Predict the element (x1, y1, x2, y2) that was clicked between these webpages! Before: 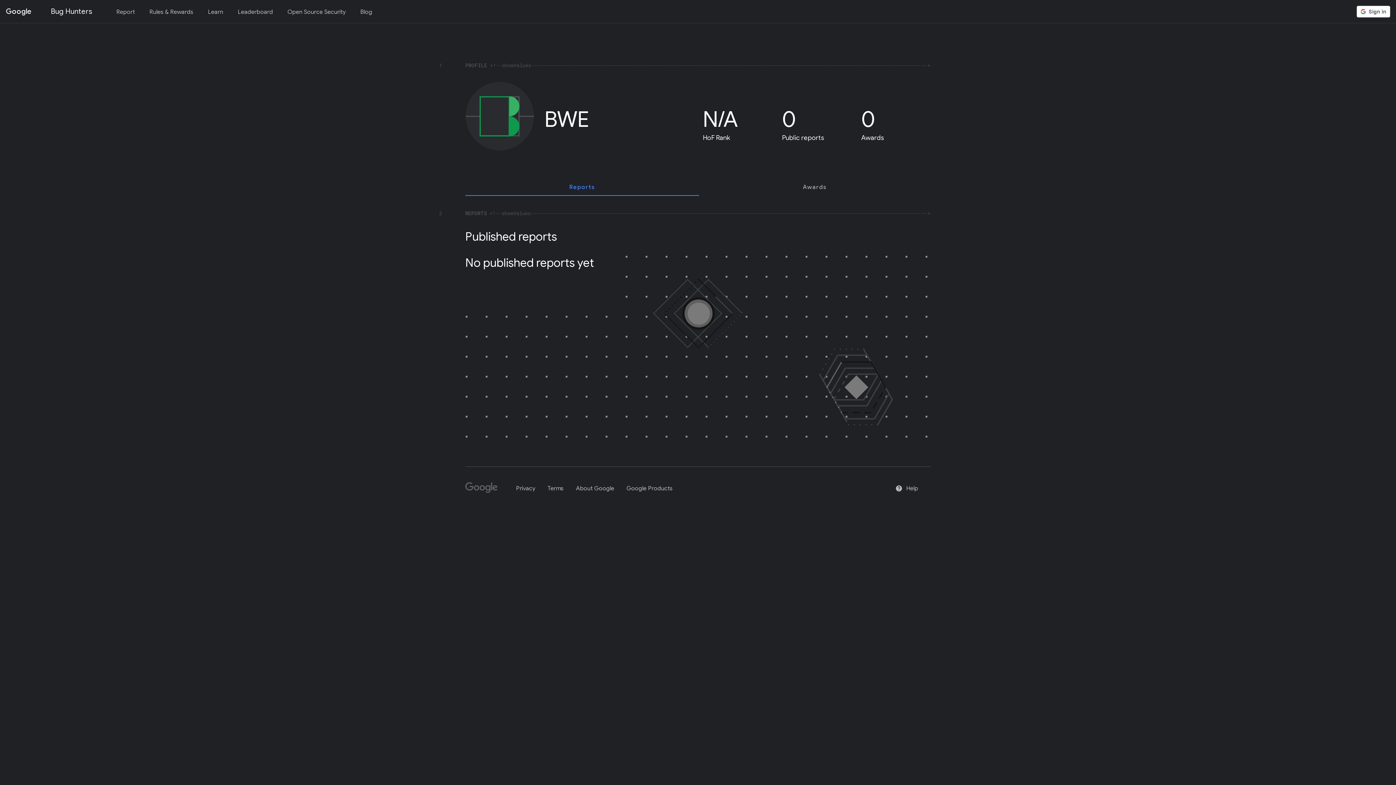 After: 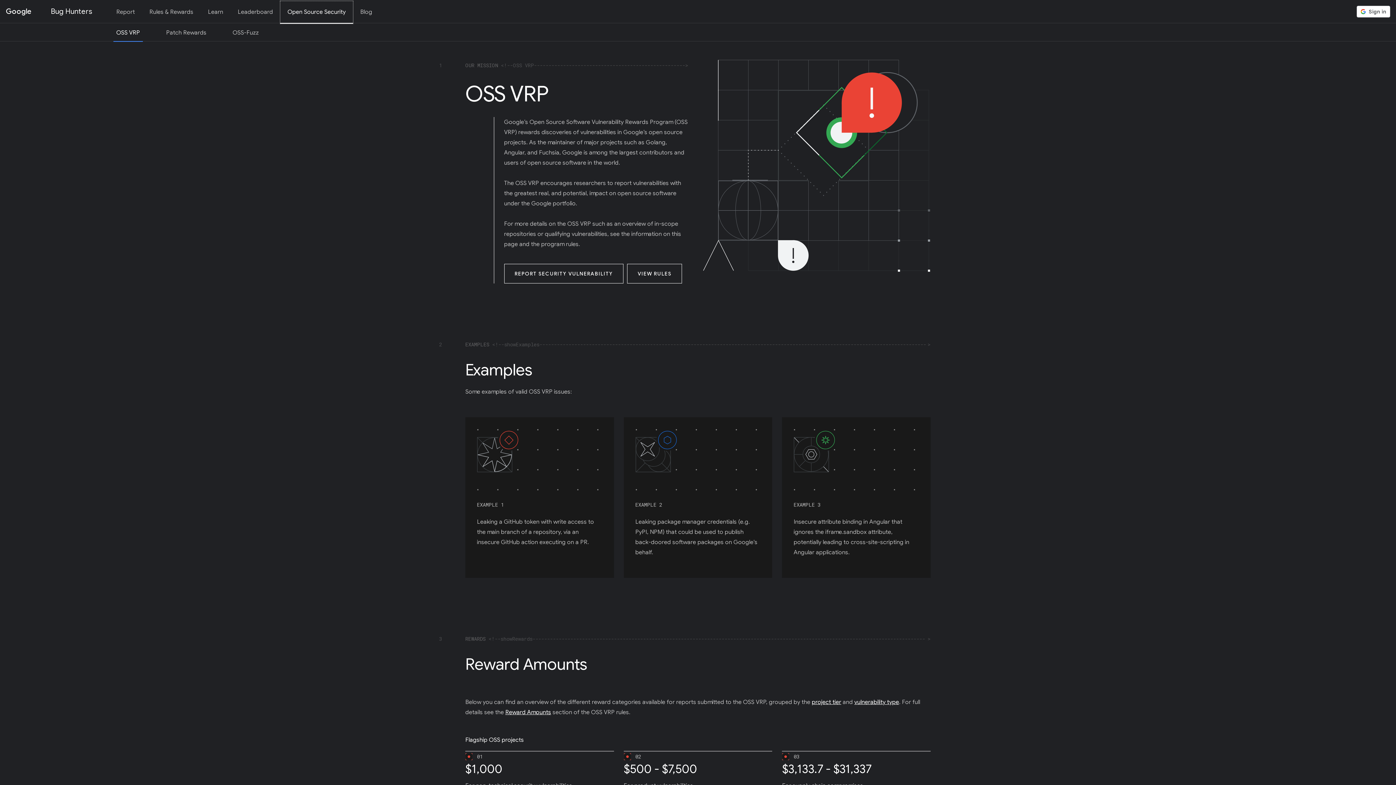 Action: label: Open Source Security bbox: (280, 0, 353, 22)